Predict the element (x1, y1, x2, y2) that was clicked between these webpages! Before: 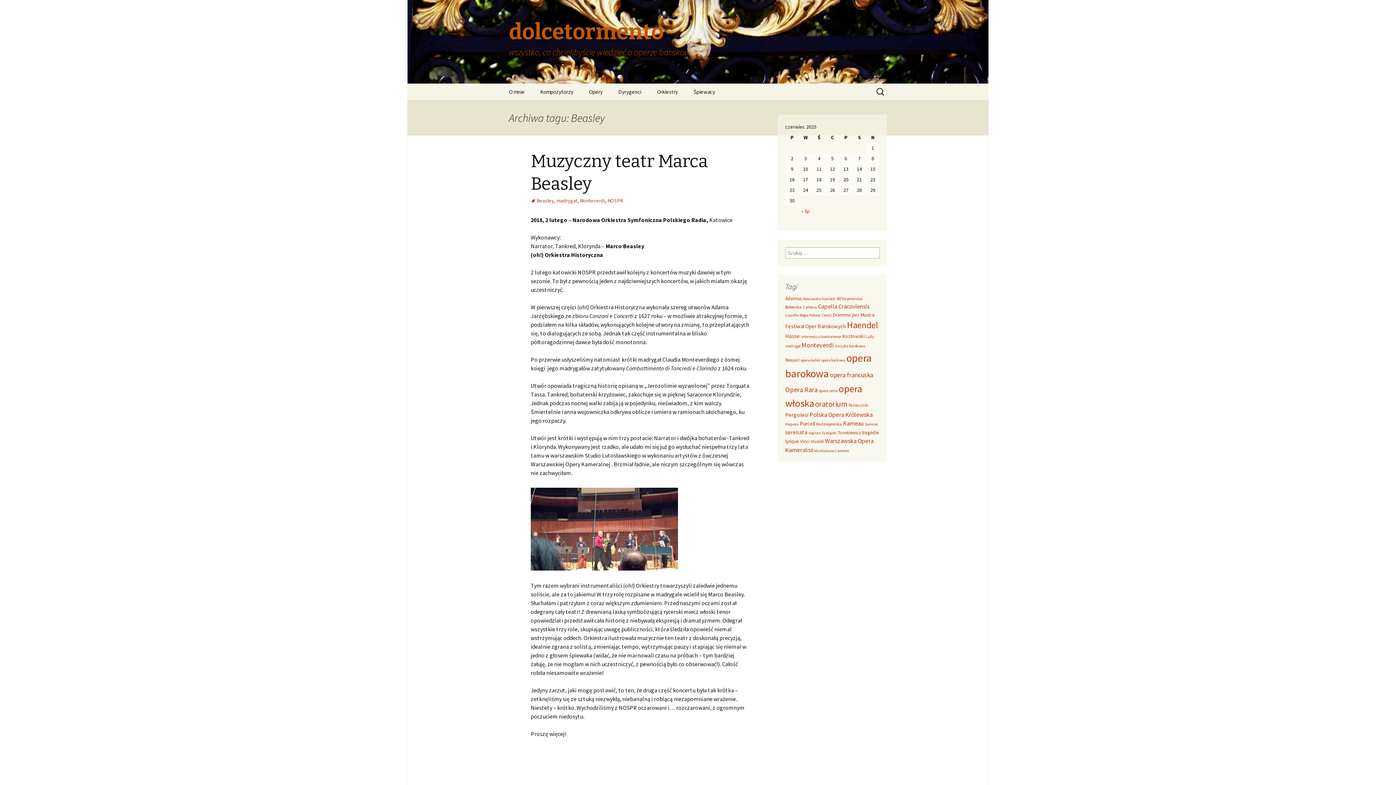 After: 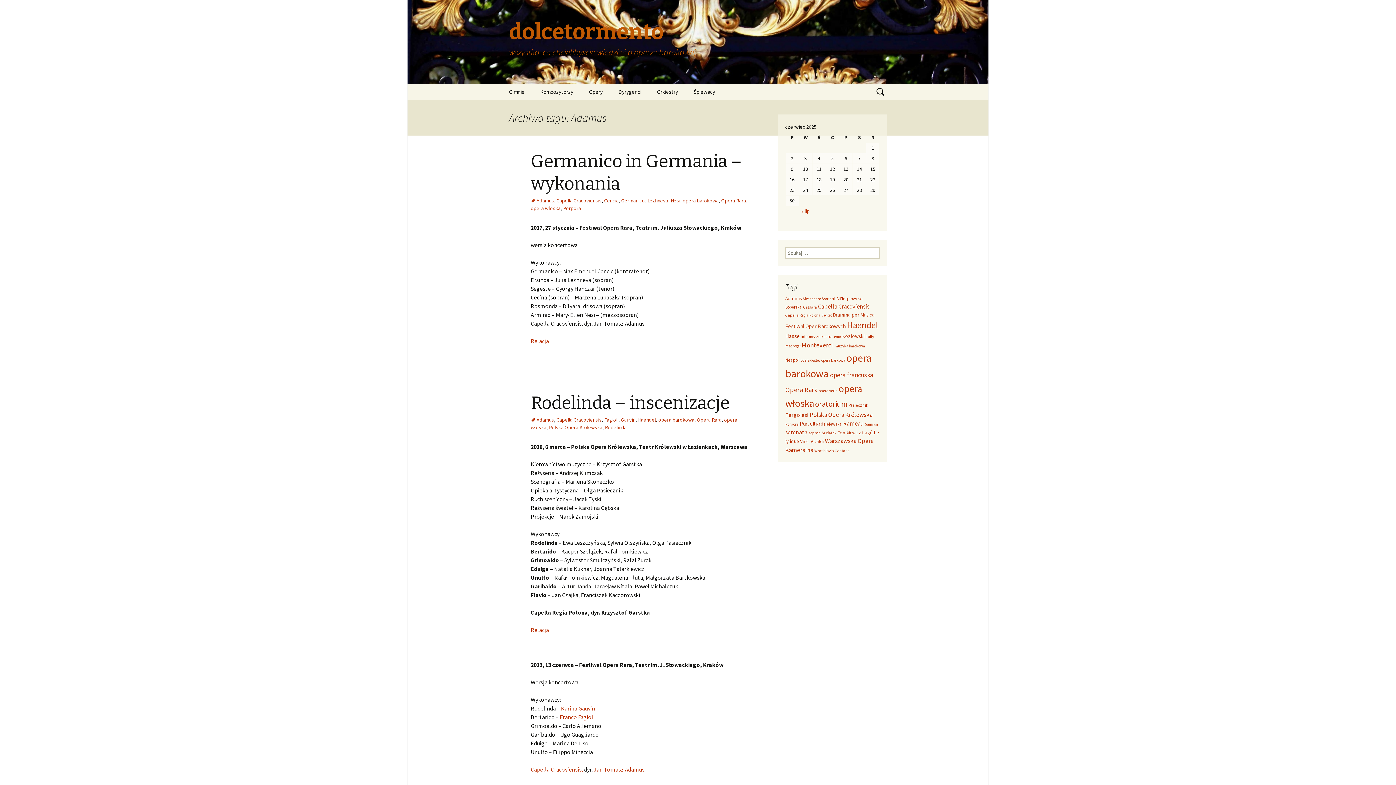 Action: bbox: (785, 295, 801, 301) label: Adamus (11 elementów)